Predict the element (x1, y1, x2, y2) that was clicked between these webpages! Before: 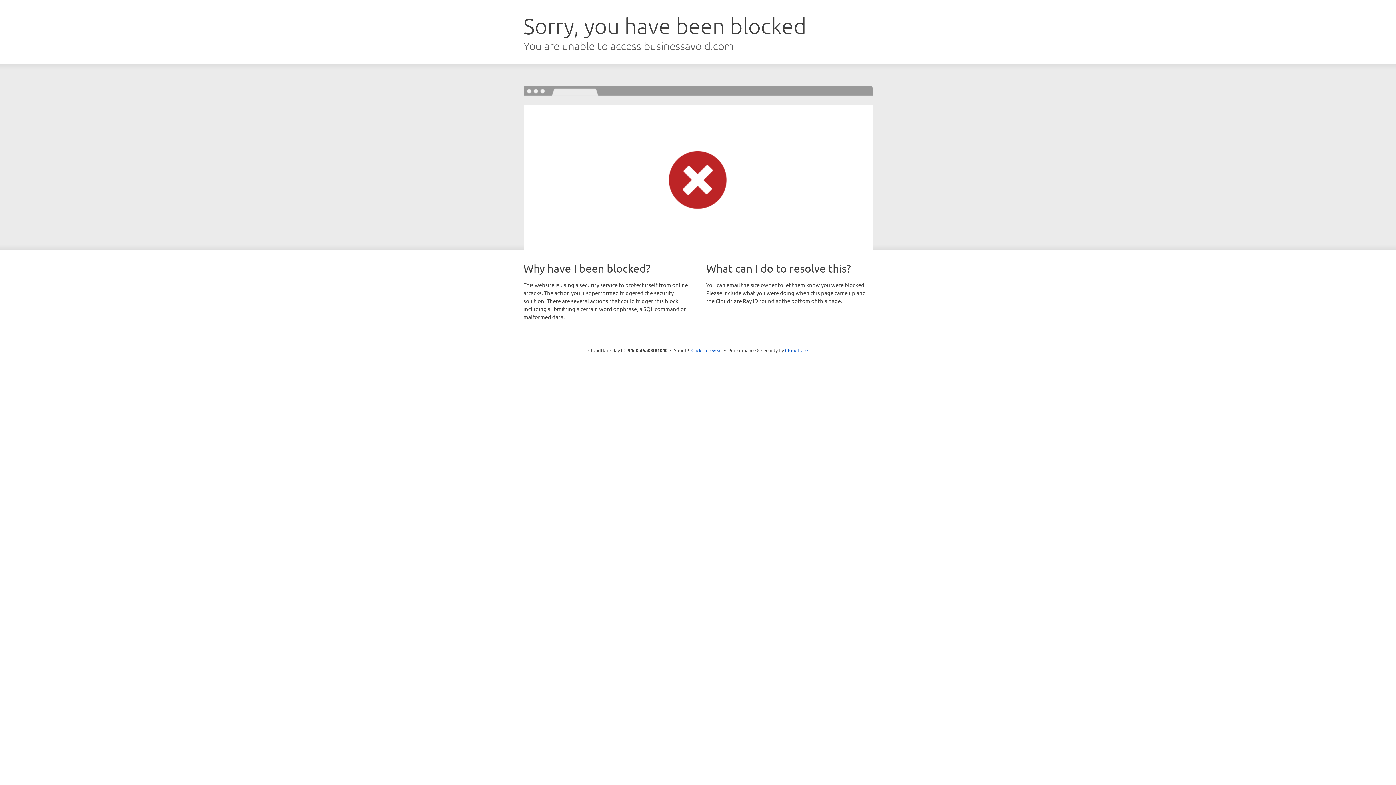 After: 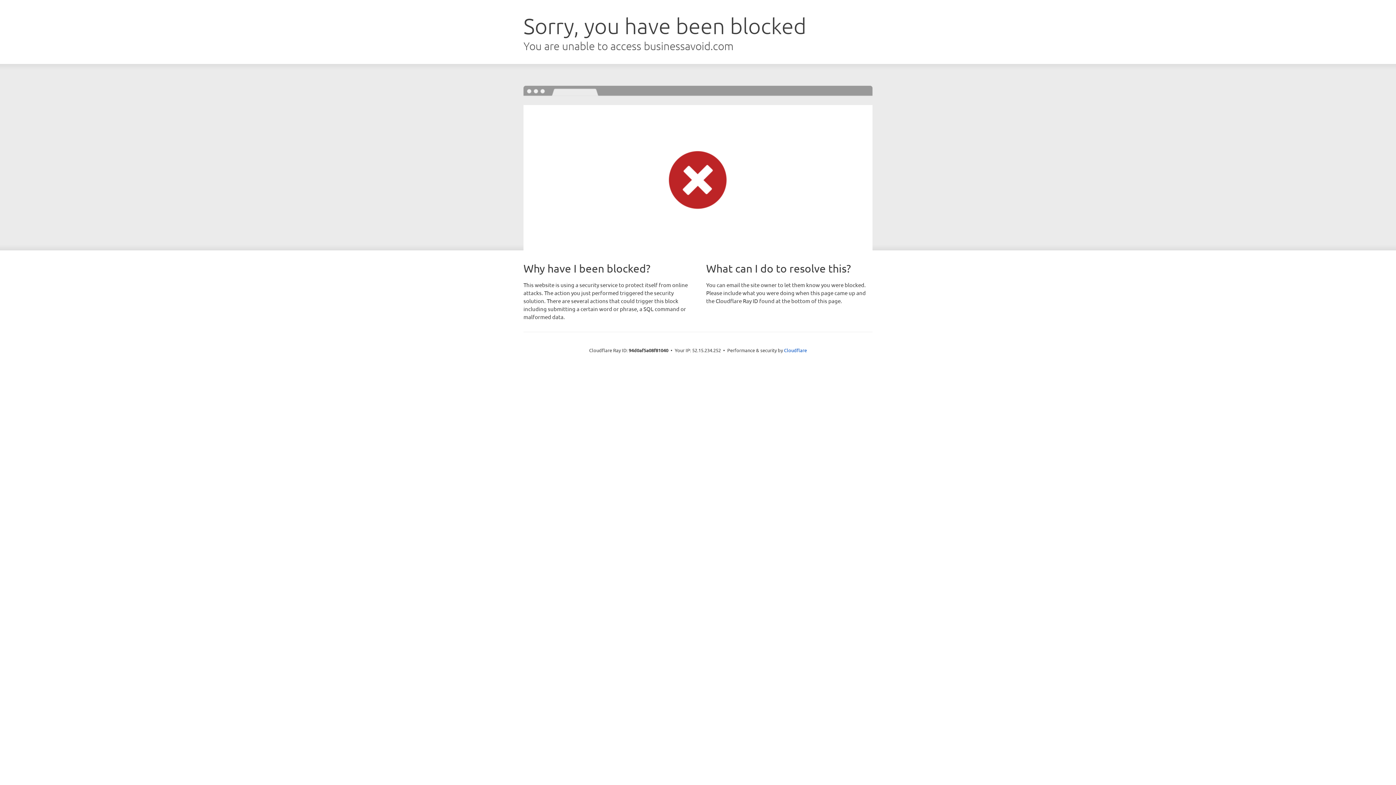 Action: bbox: (691, 346, 722, 353) label: Click to reveal